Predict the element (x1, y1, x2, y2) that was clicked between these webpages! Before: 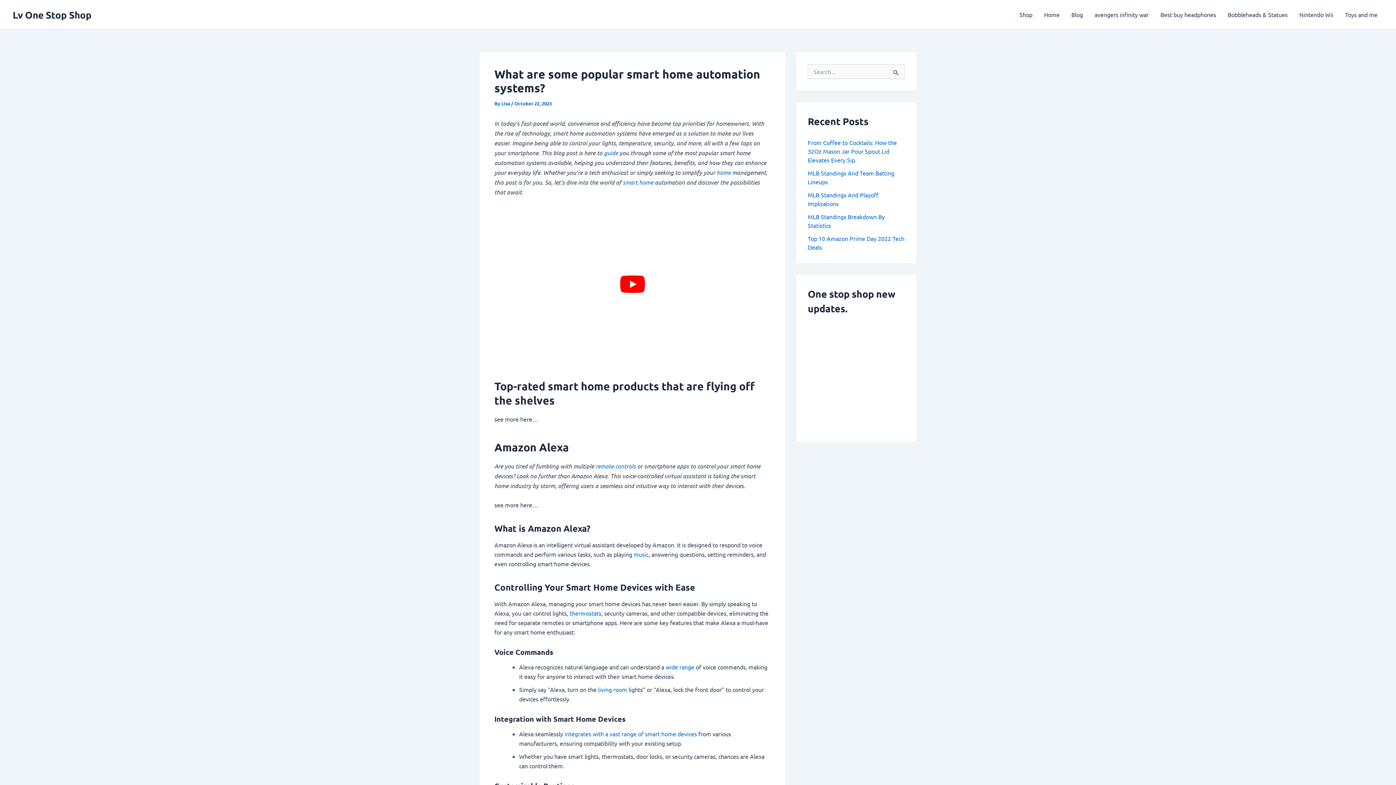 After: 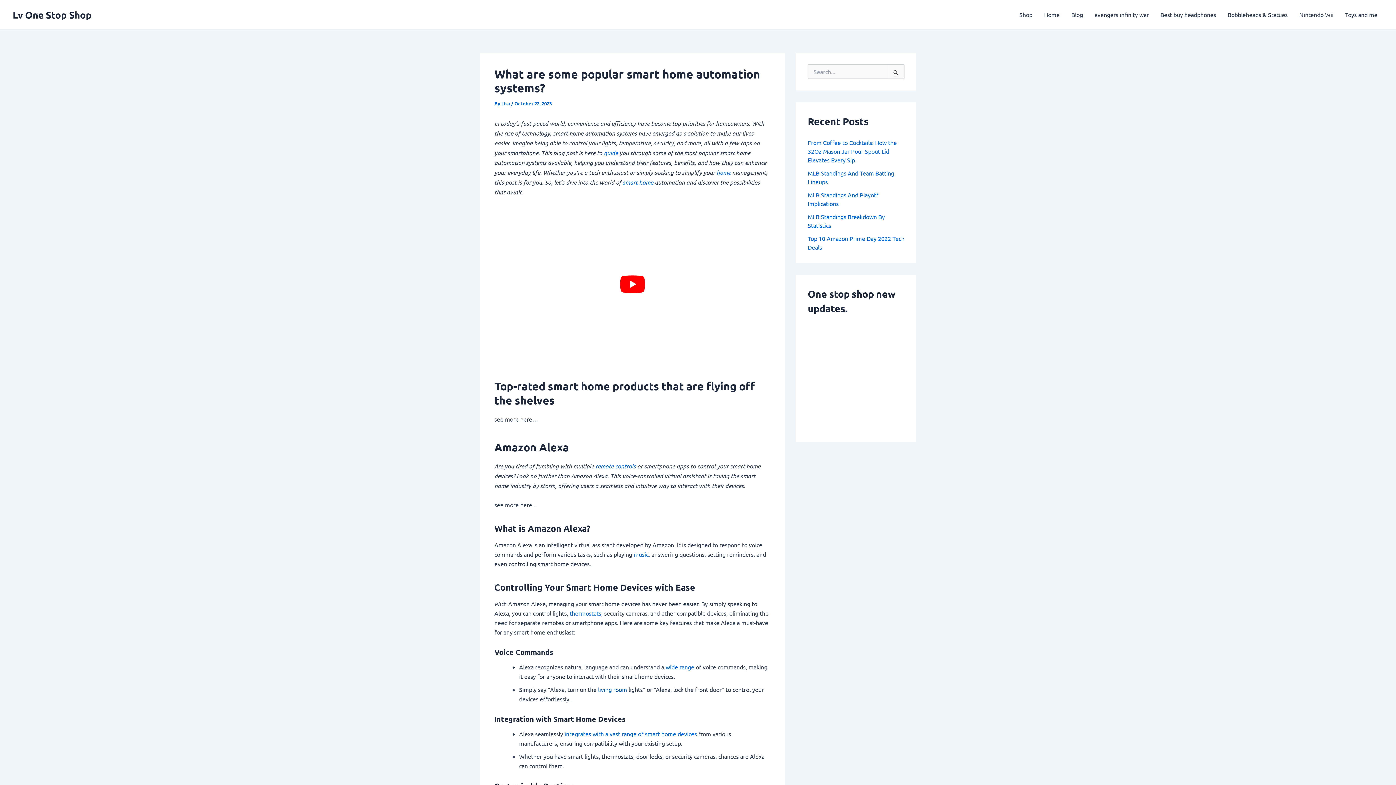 Action: label: living room bbox: (598, 686, 627, 693)